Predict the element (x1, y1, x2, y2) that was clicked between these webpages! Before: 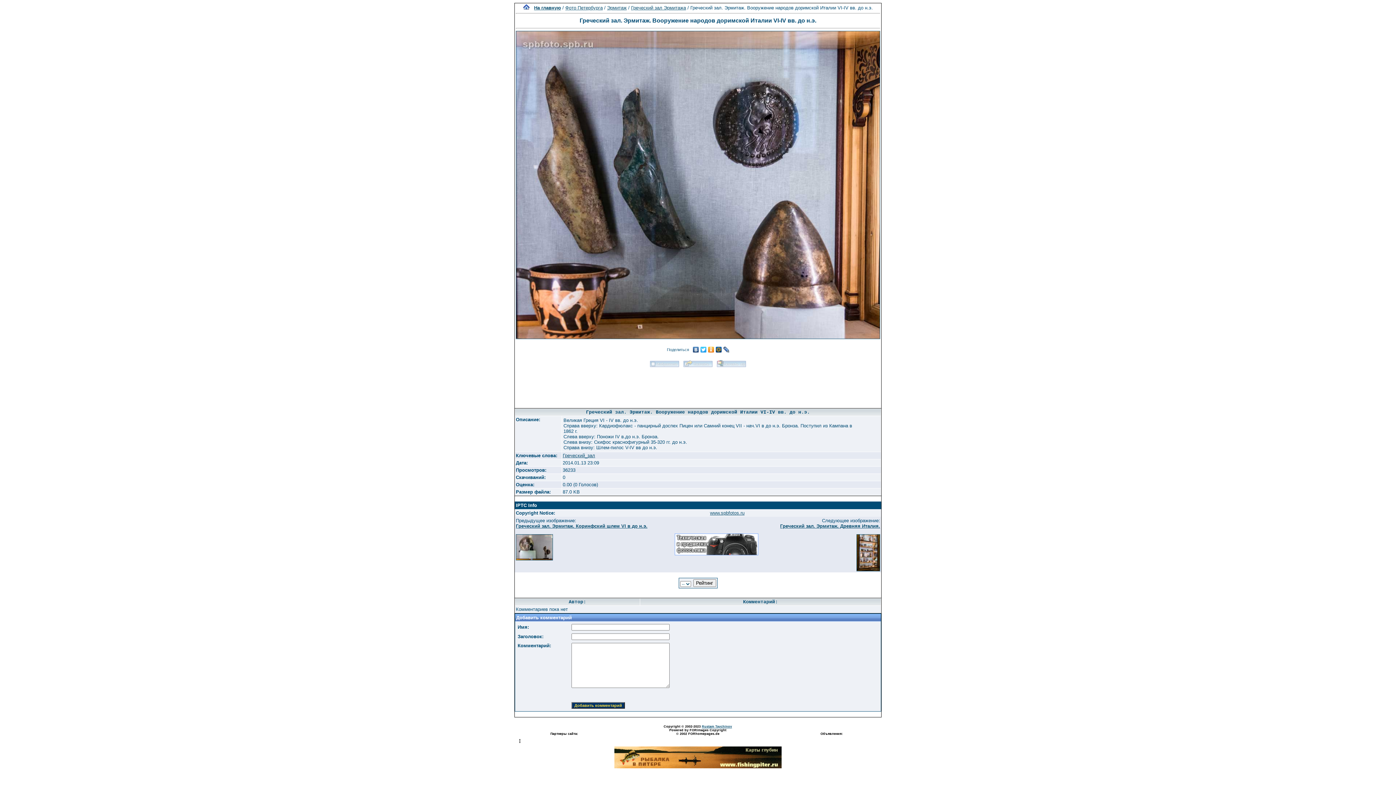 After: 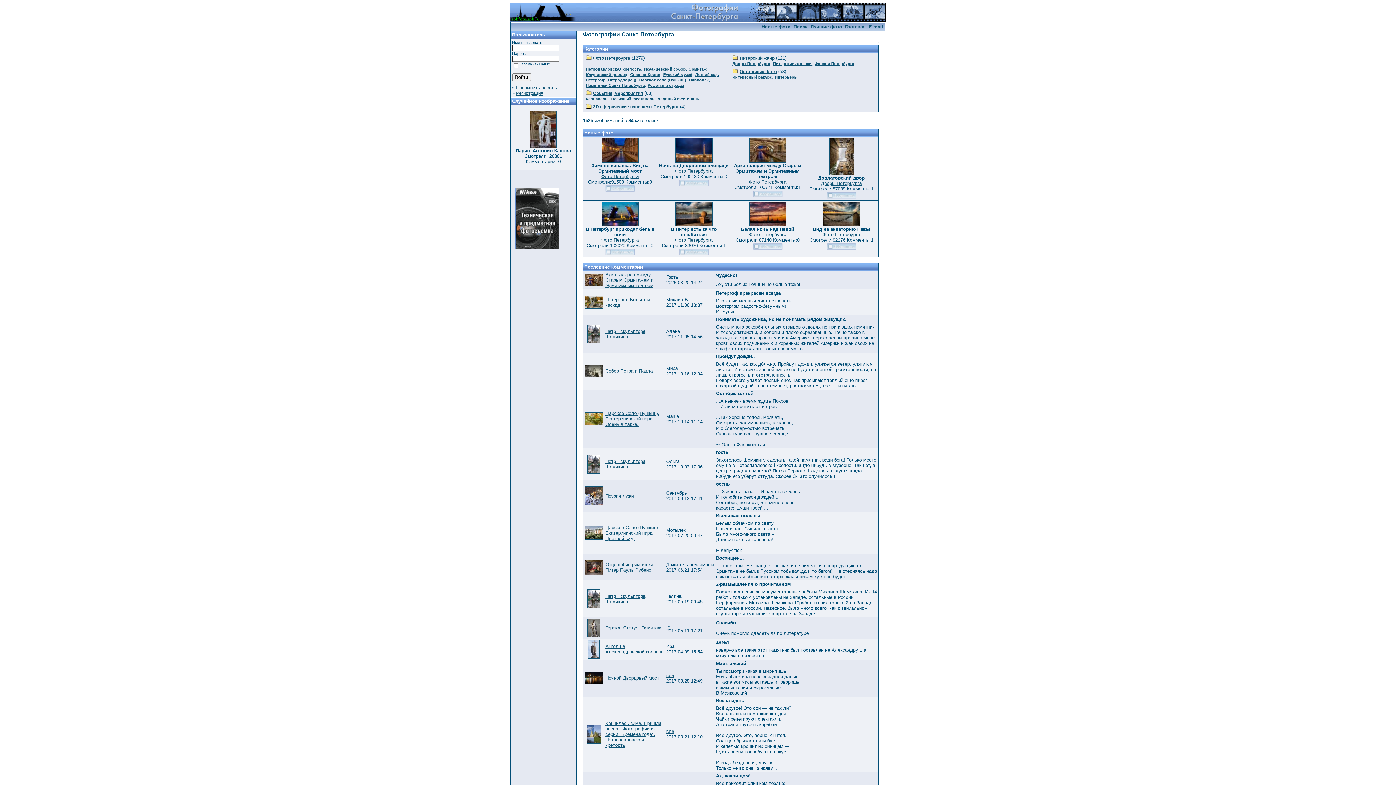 Action: bbox: (534, 5, 561, 10) label: На главную